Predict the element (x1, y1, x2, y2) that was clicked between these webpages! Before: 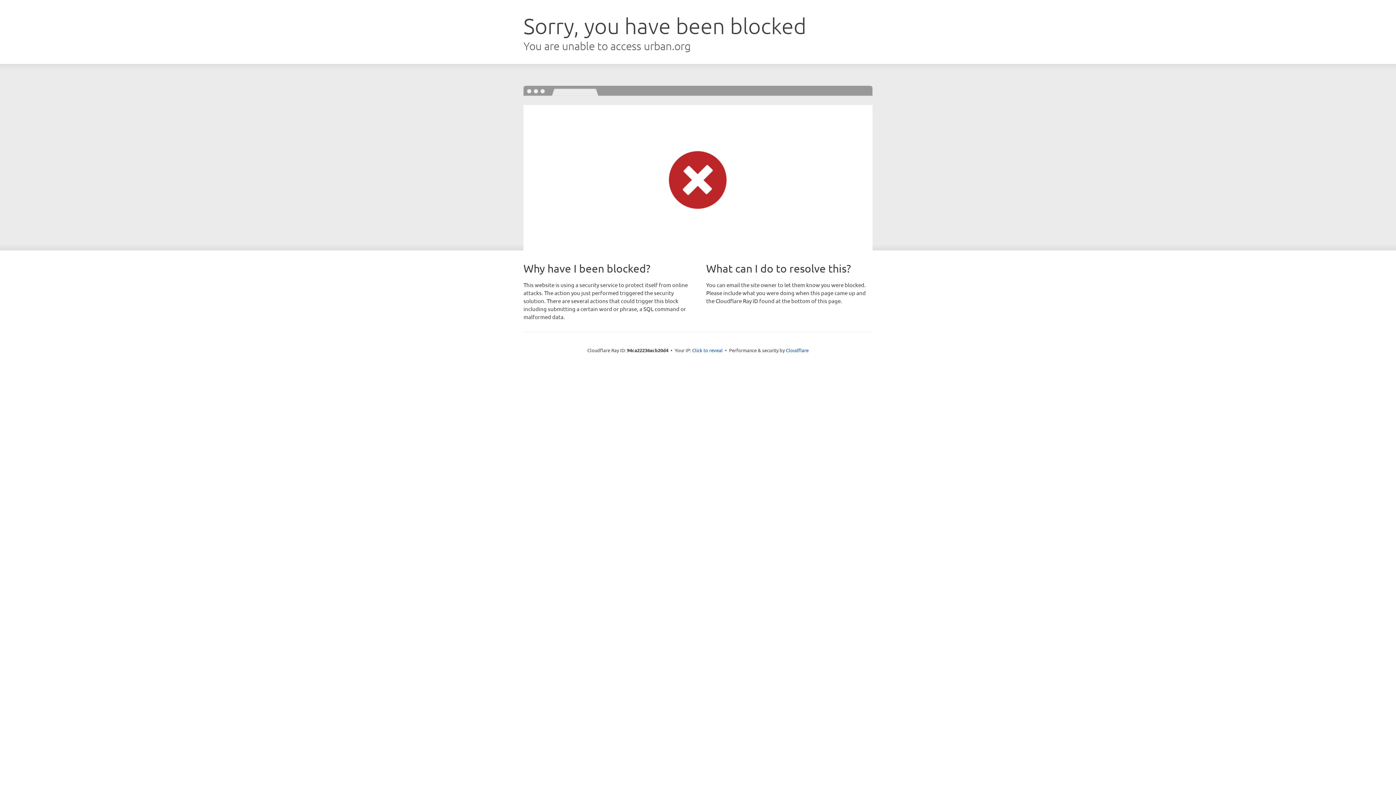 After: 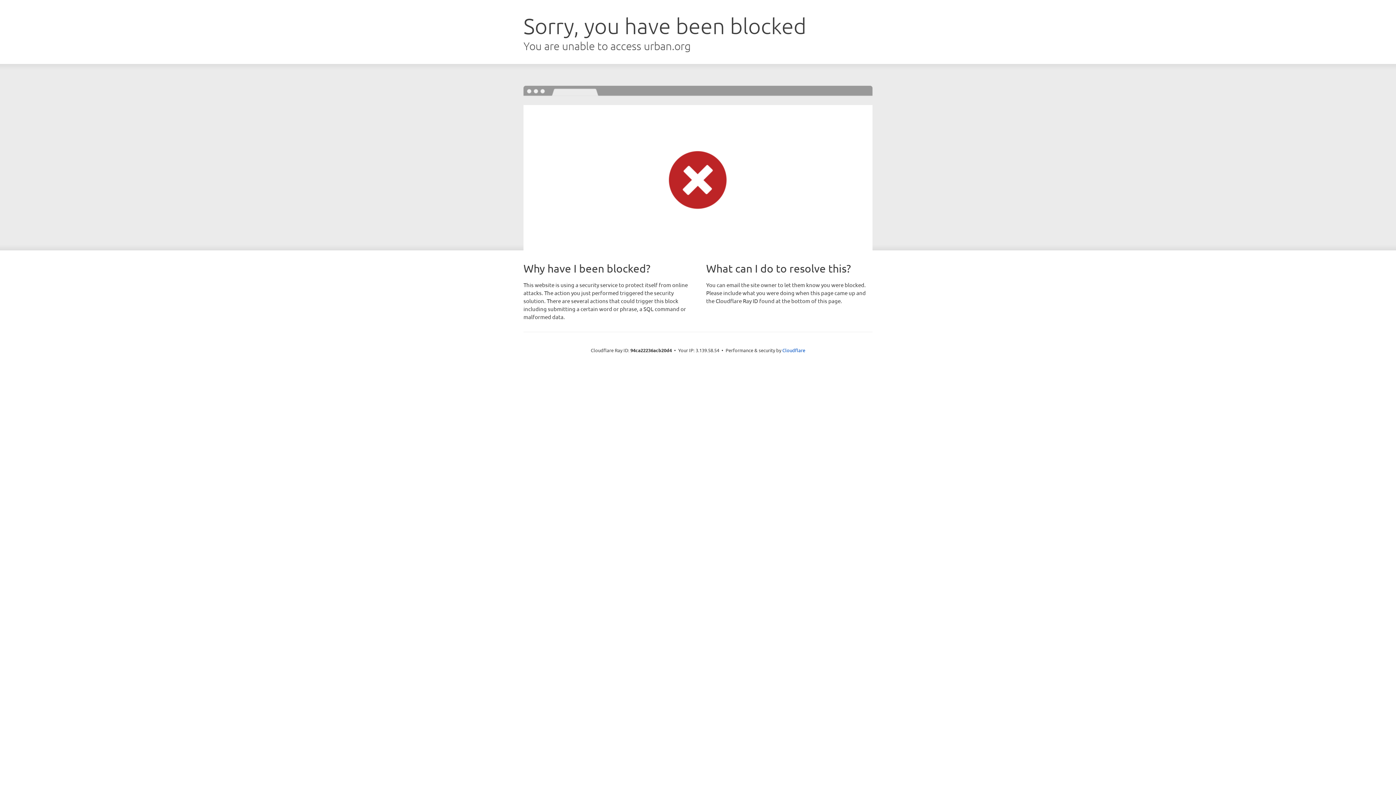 Action: label: Click to reveal bbox: (692, 346, 722, 353)